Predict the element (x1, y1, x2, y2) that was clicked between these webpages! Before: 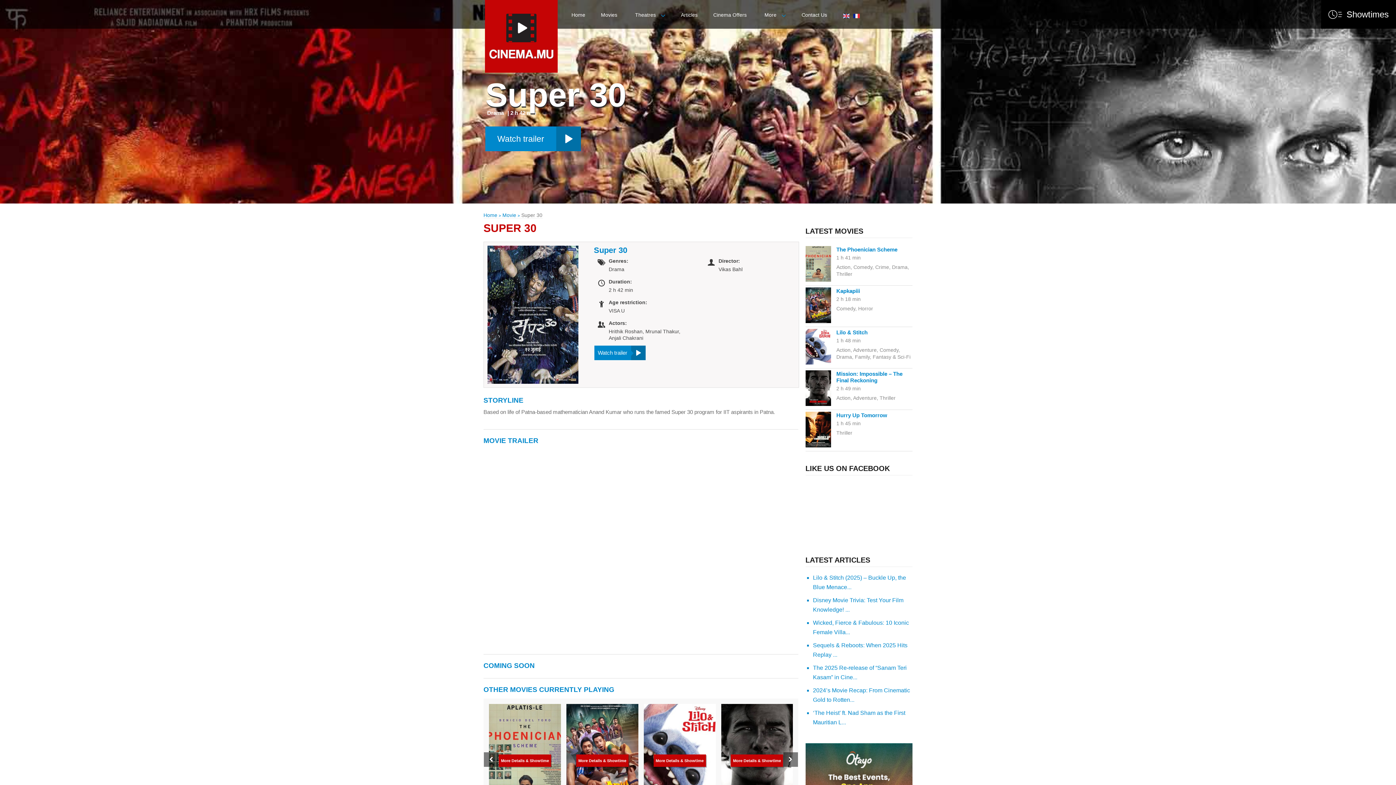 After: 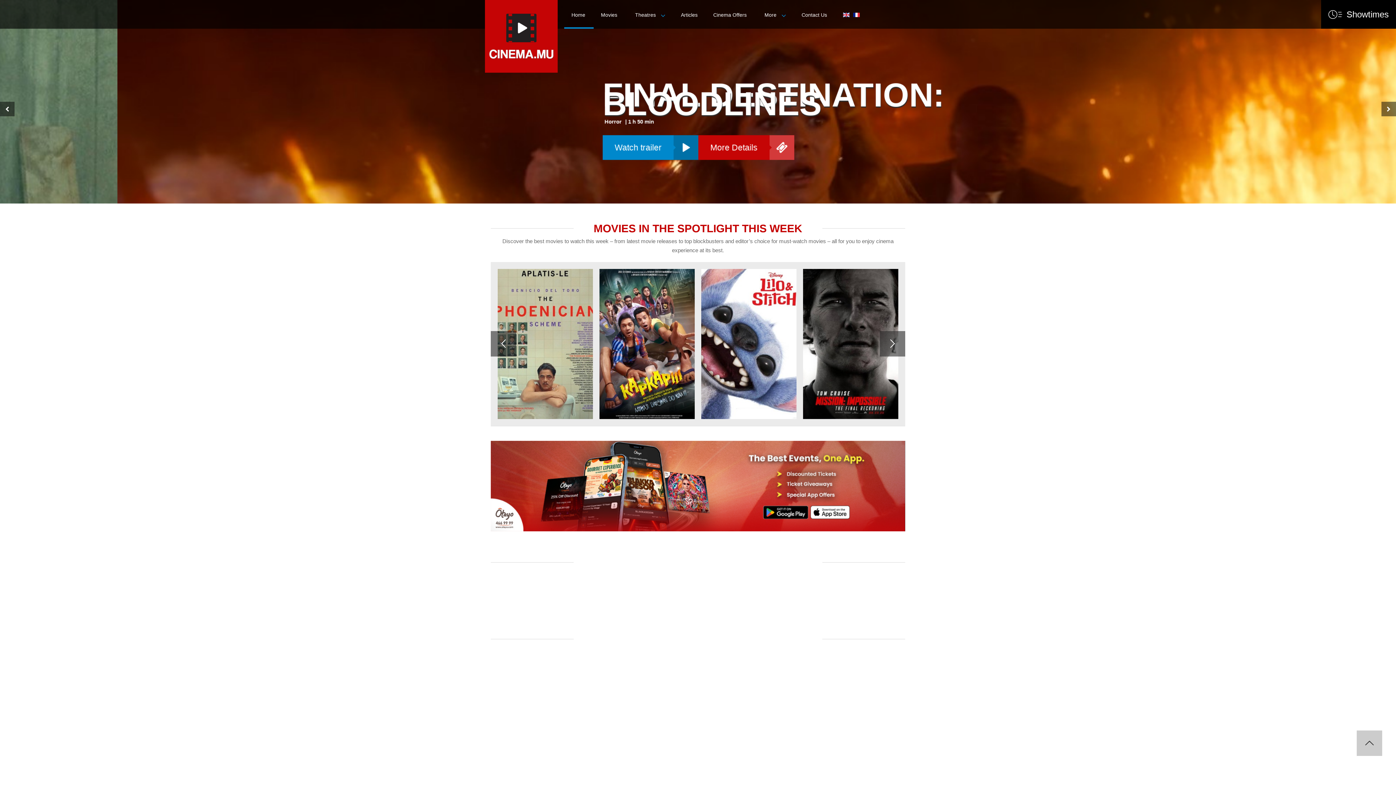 Action: bbox: (564, 0, 593, 27) label: Home